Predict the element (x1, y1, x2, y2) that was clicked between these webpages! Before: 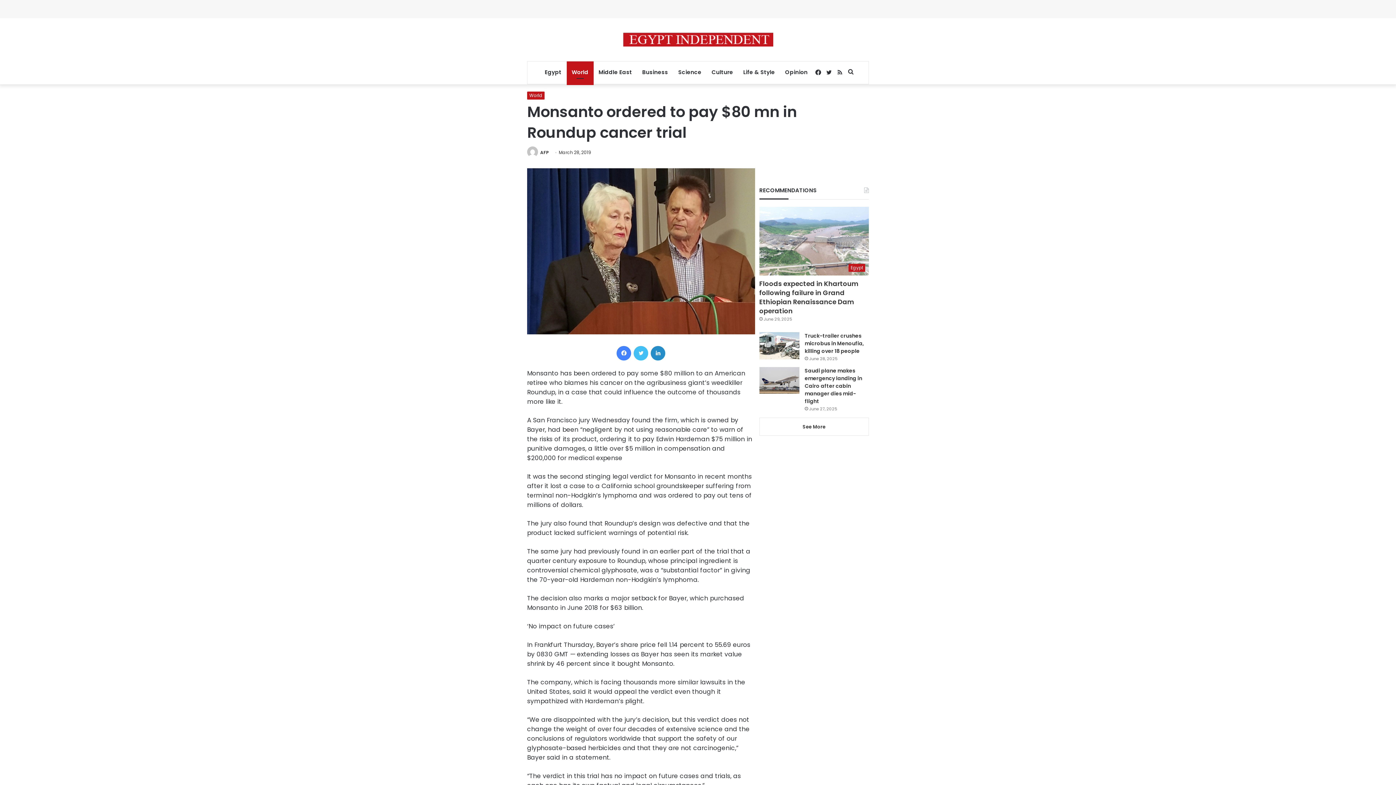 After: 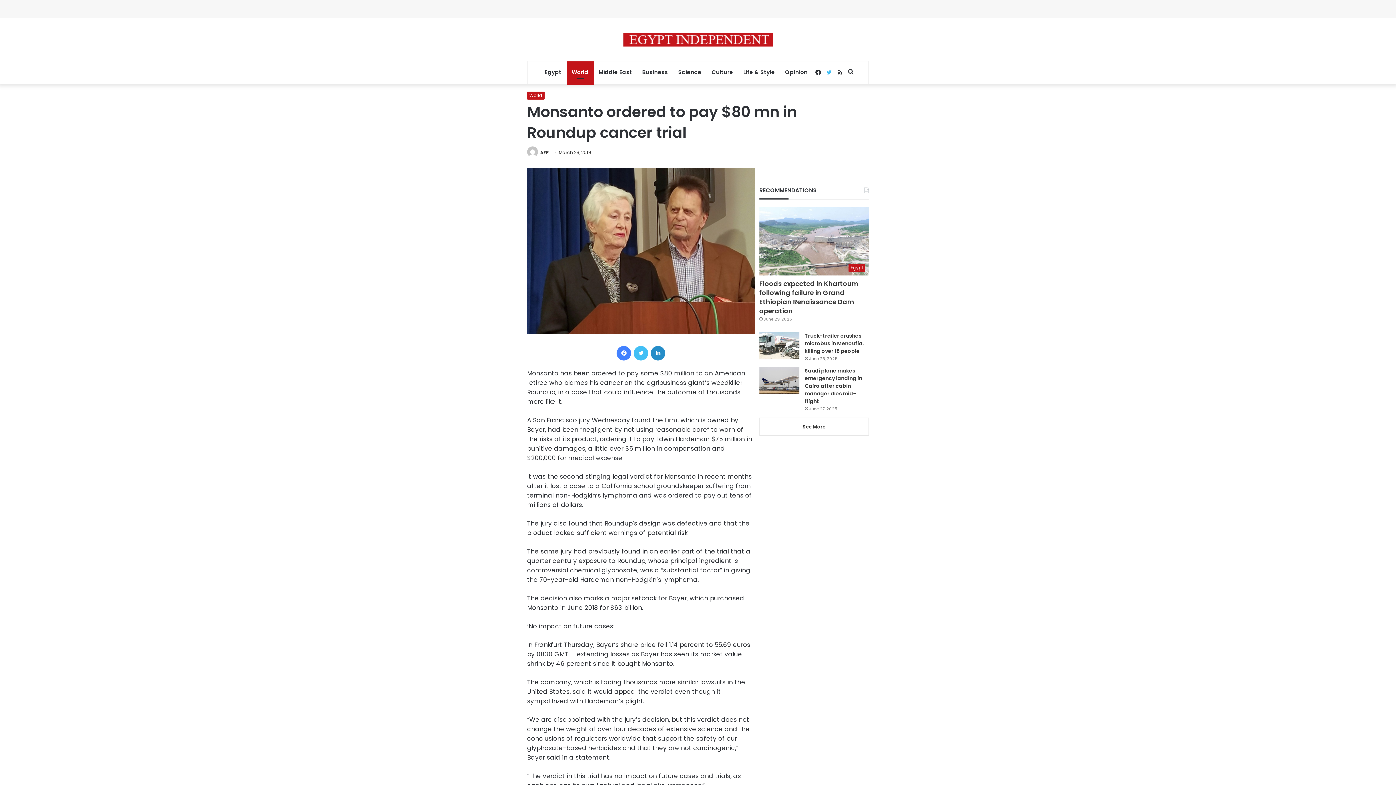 Action: bbox: (823, 61, 834, 84) label: Twitter